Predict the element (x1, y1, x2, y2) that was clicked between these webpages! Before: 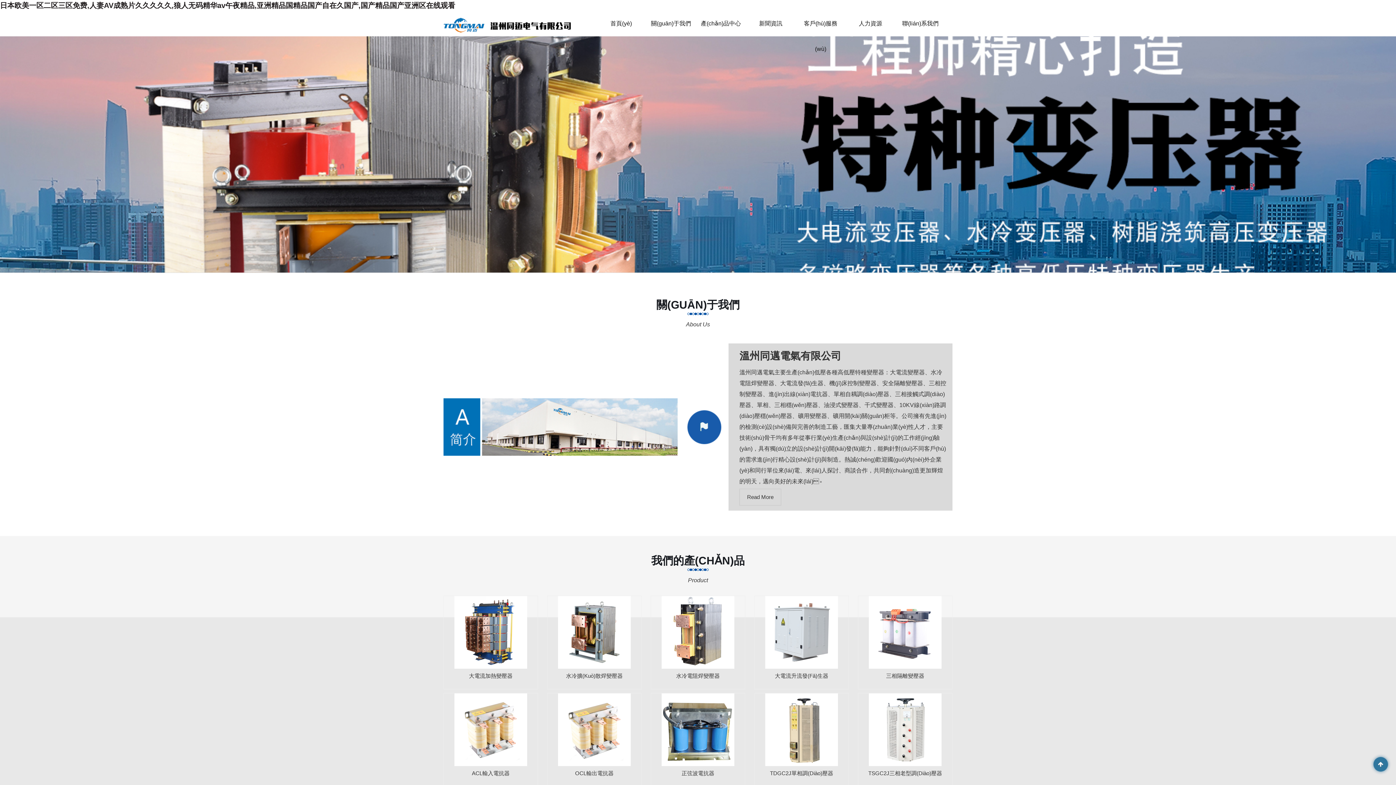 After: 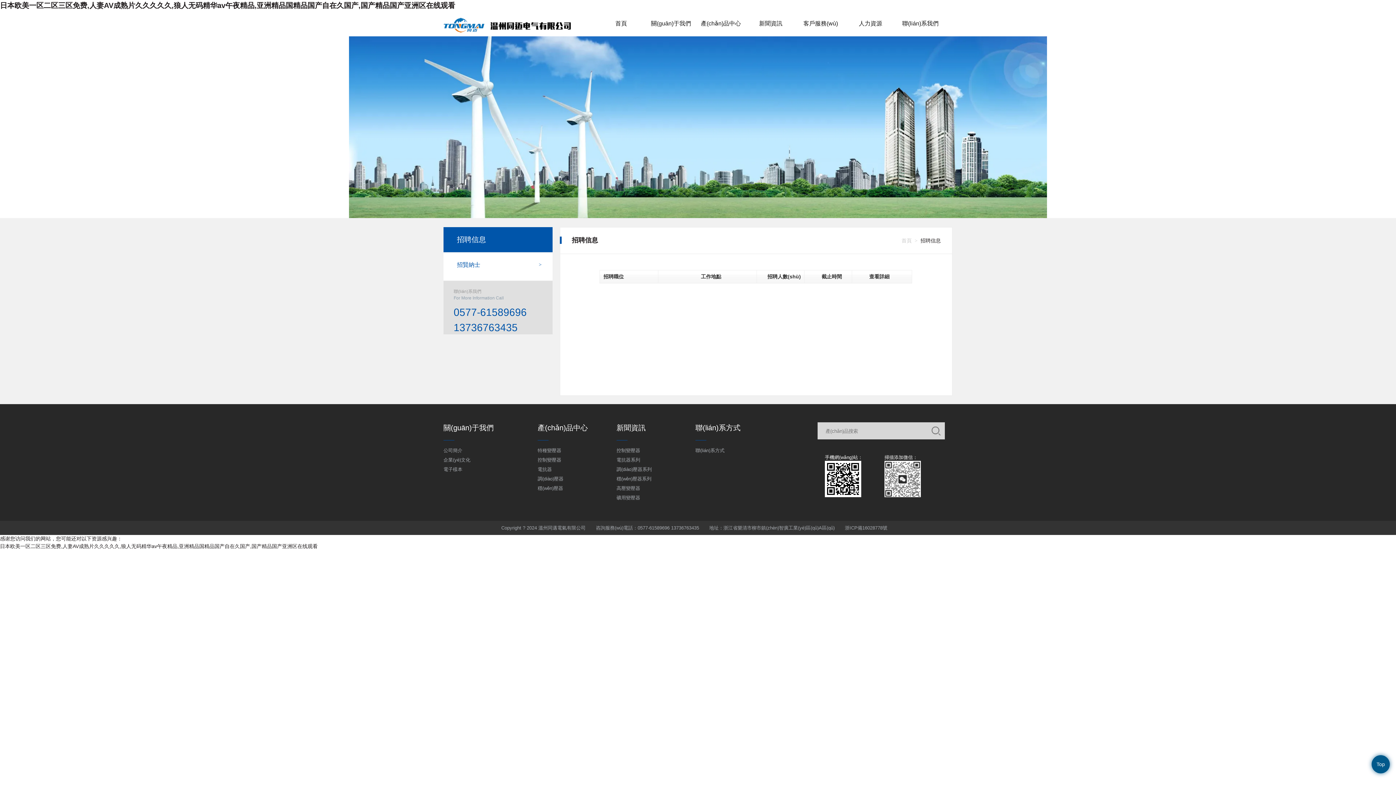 Action: bbox: (849, 10, 892, 36) label: 人力資源